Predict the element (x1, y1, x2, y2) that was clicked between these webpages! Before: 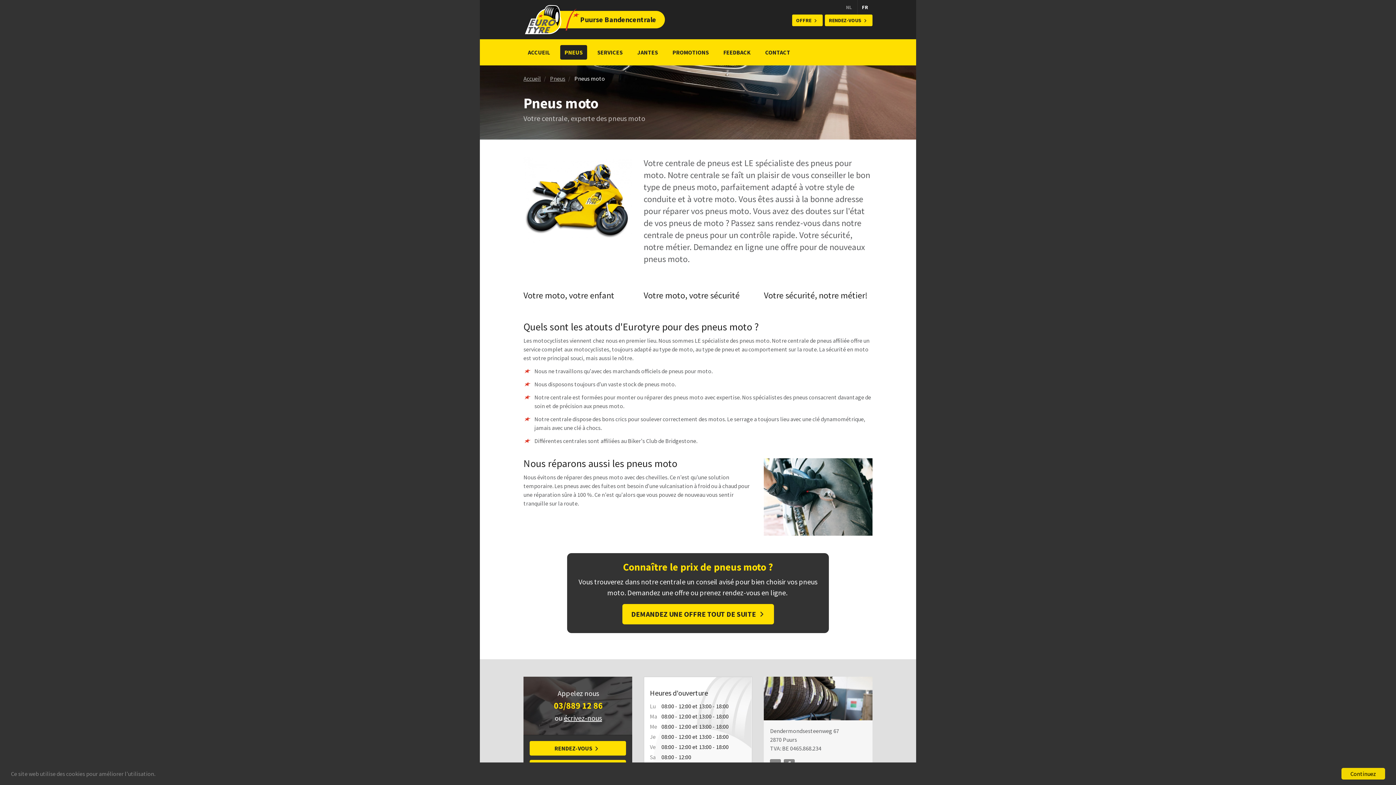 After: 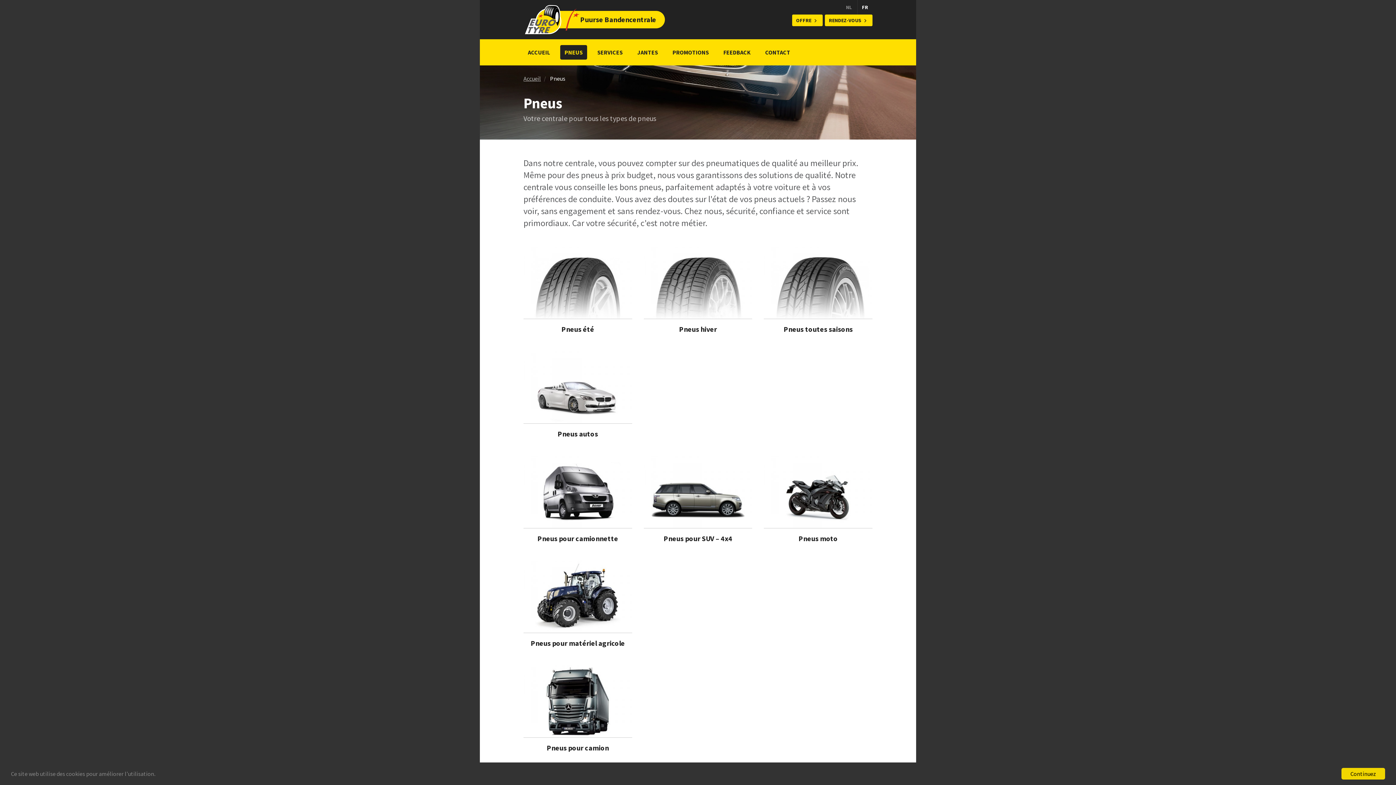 Action: label: PNEUS bbox: (560, 45, 587, 59)